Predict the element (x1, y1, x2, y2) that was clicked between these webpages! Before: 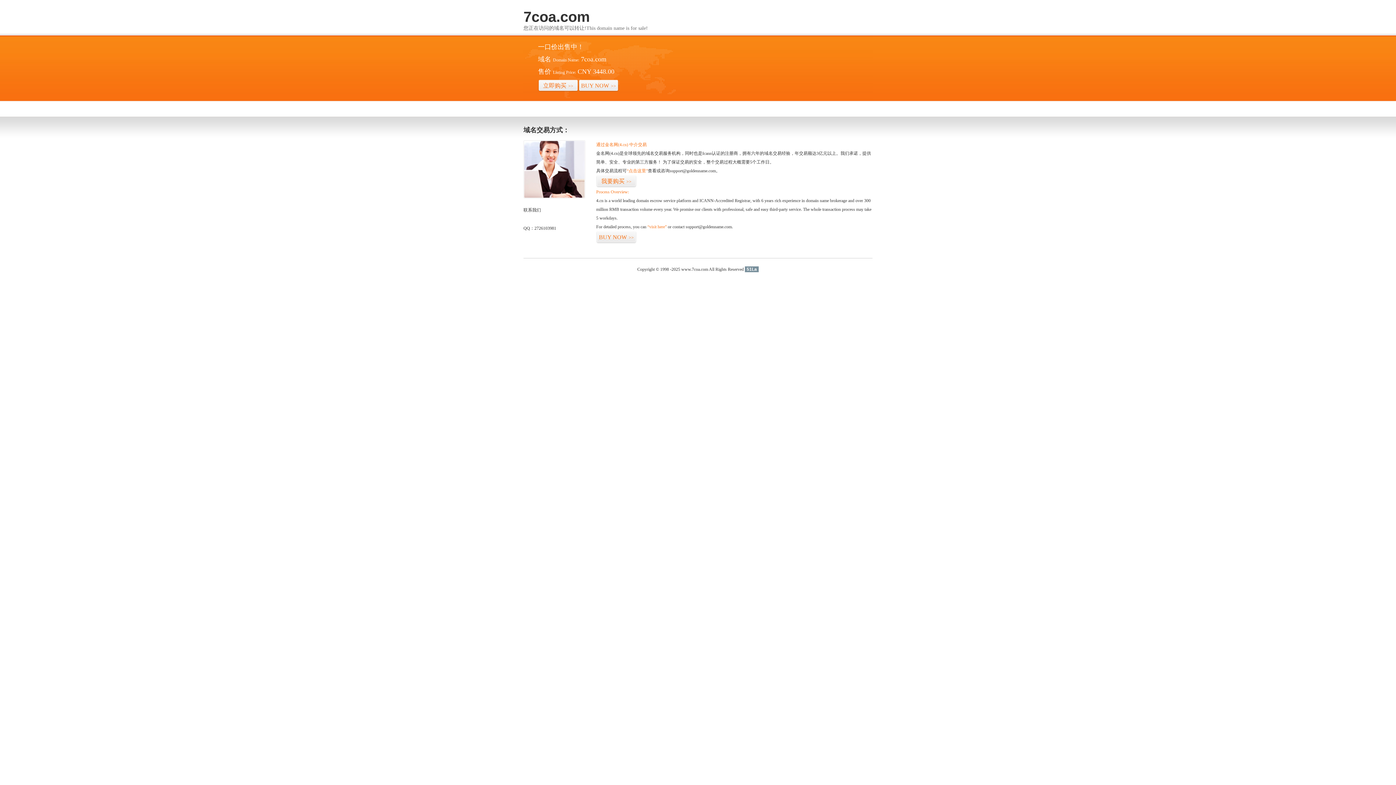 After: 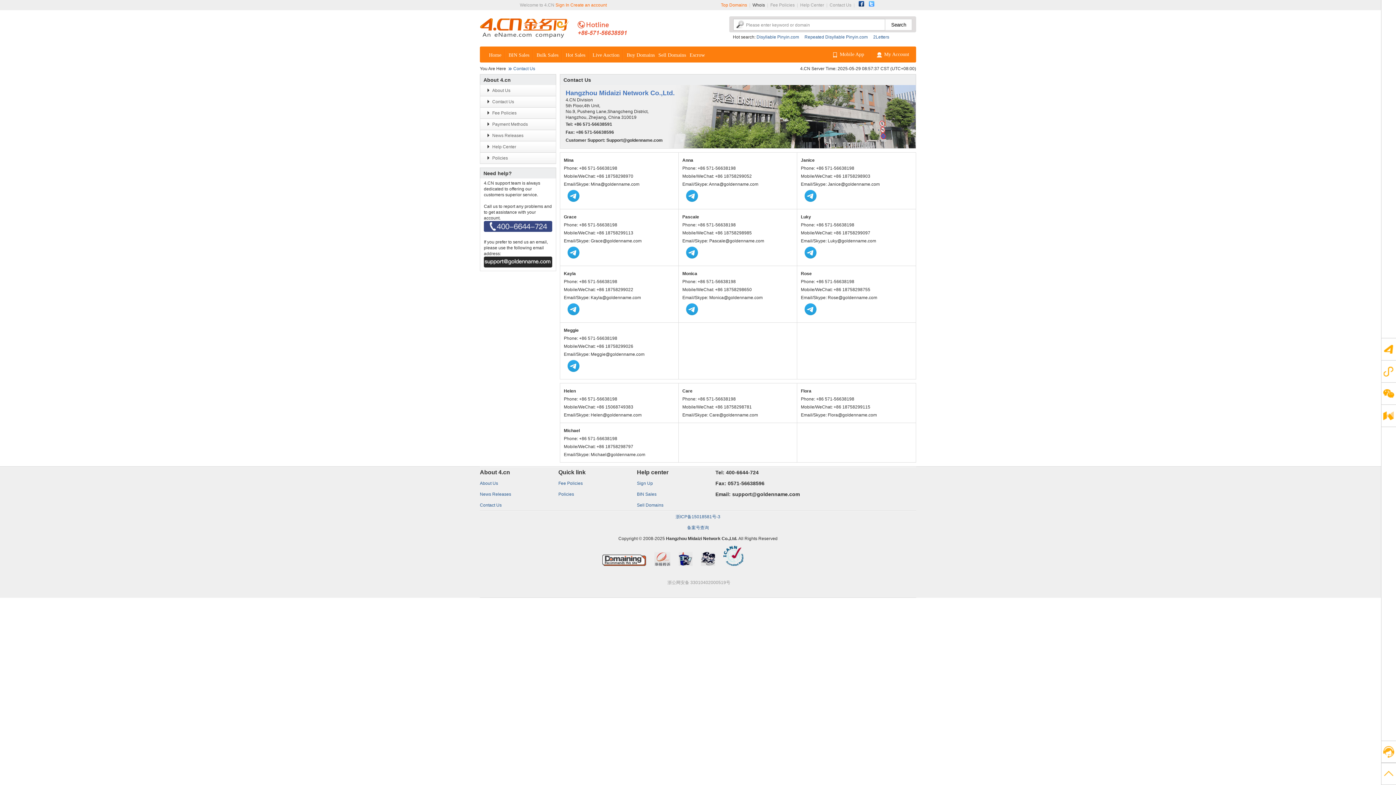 Action: bbox: (523, 194, 585, 199)